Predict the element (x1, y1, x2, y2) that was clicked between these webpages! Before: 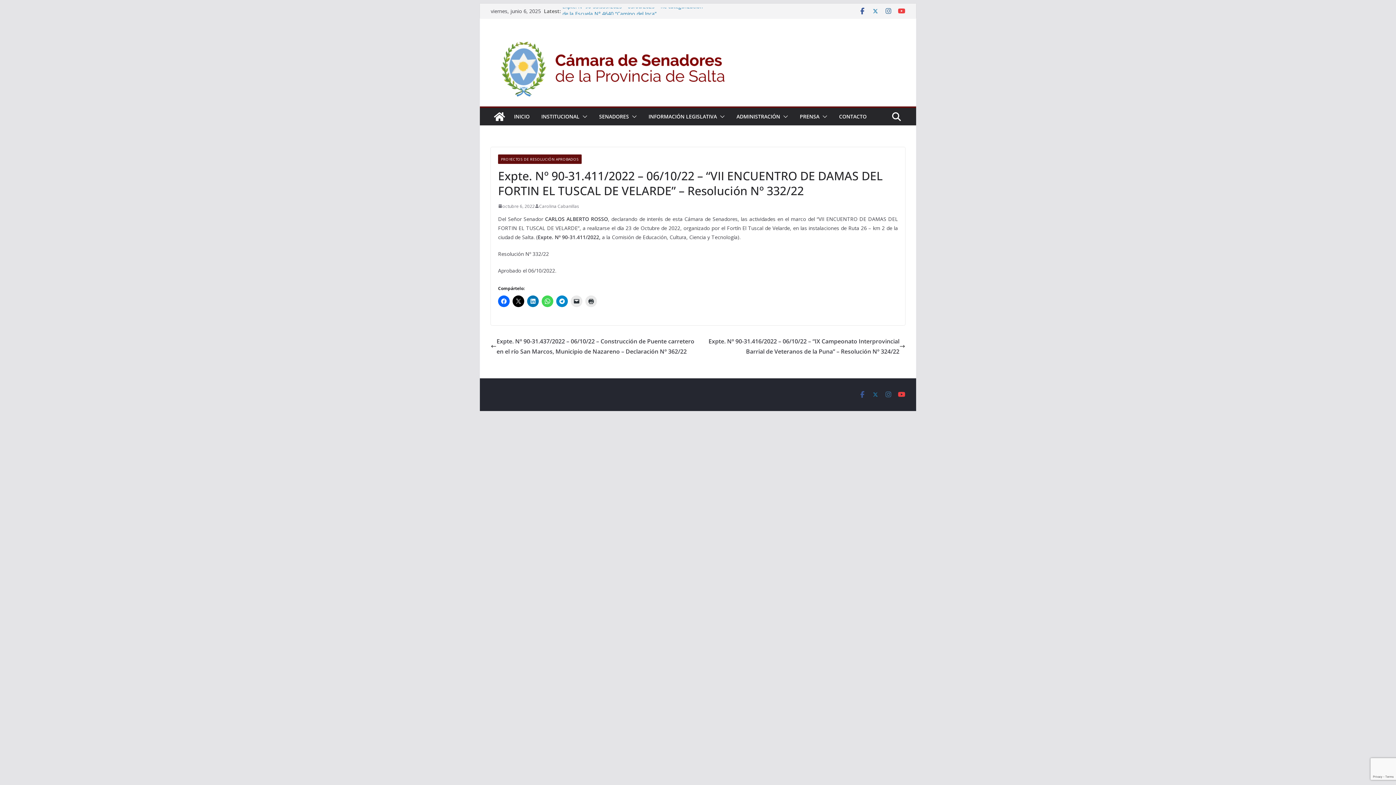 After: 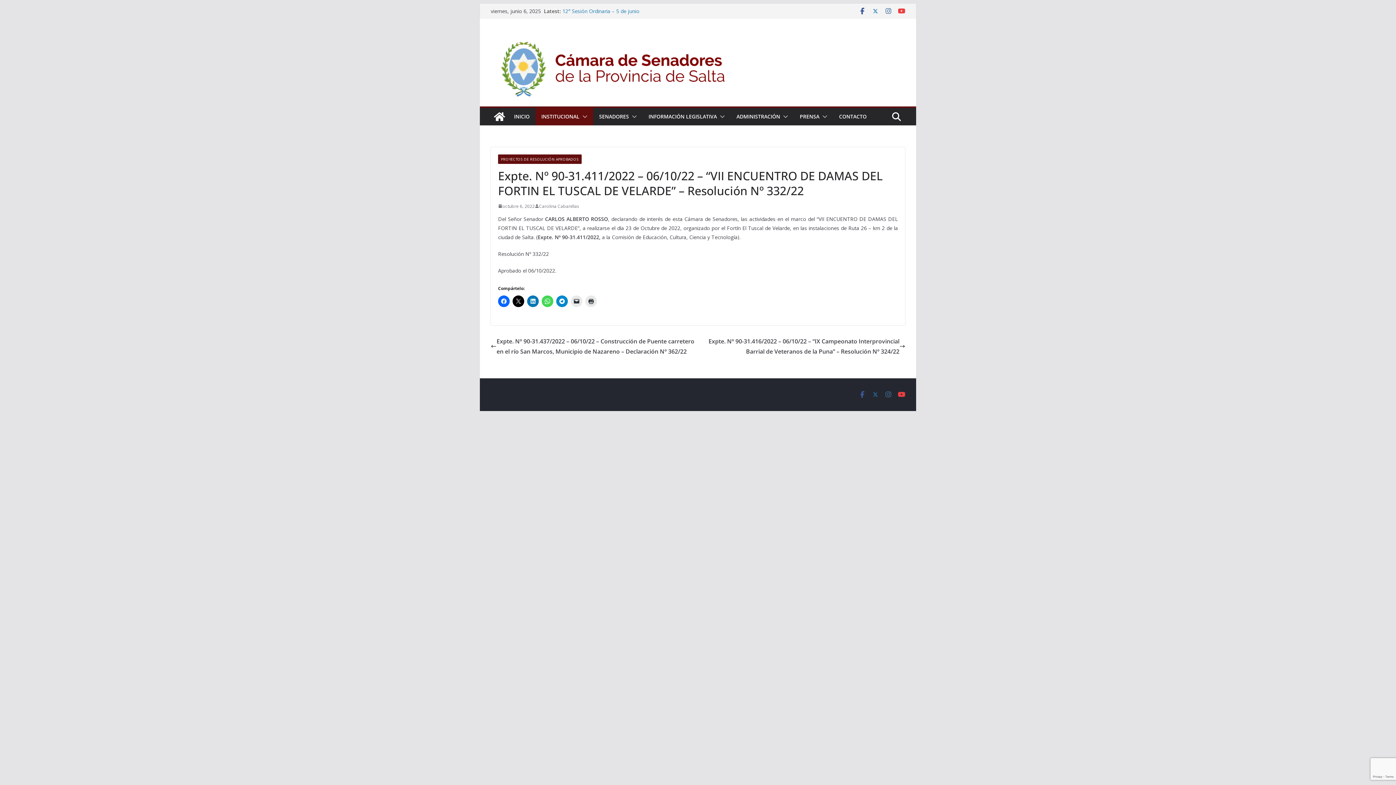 Action: bbox: (579, 111, 587, 121)